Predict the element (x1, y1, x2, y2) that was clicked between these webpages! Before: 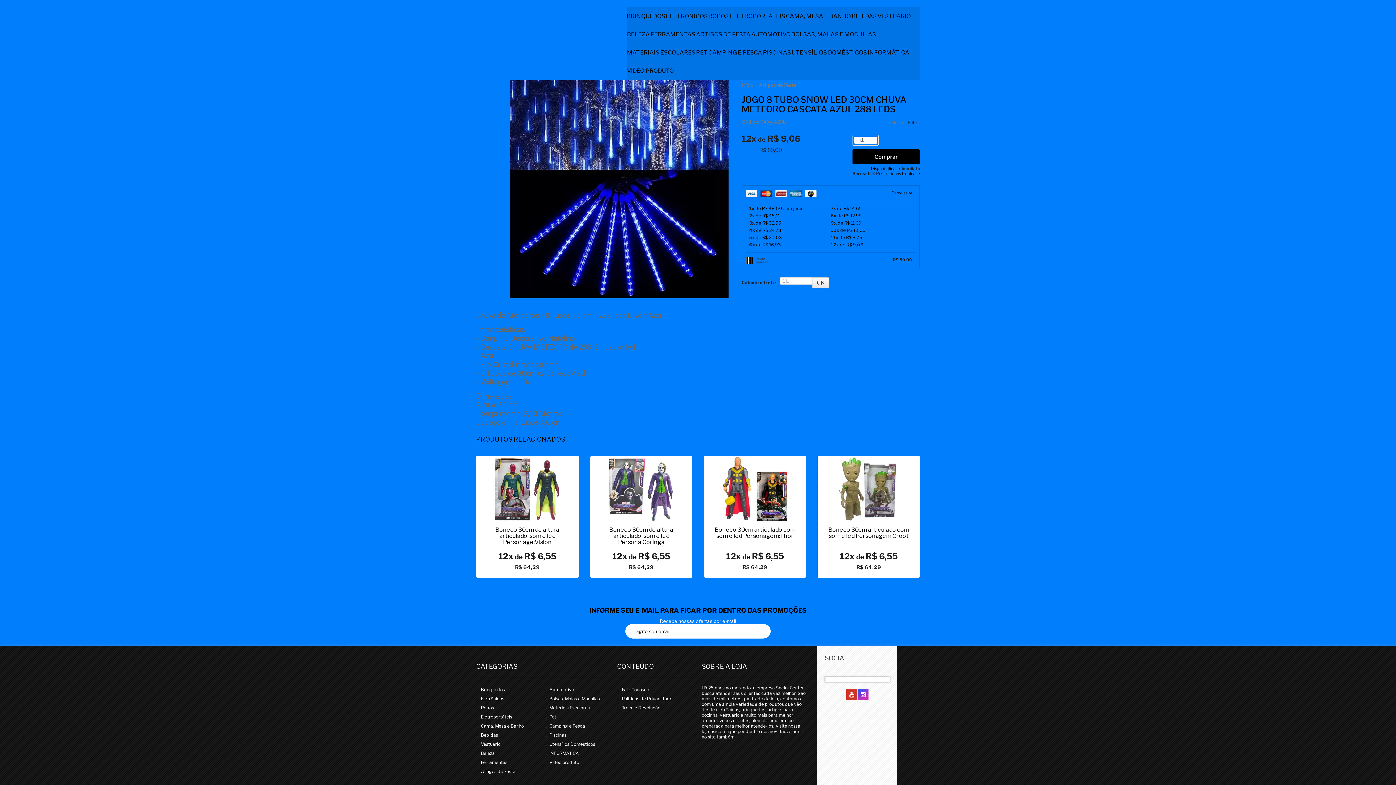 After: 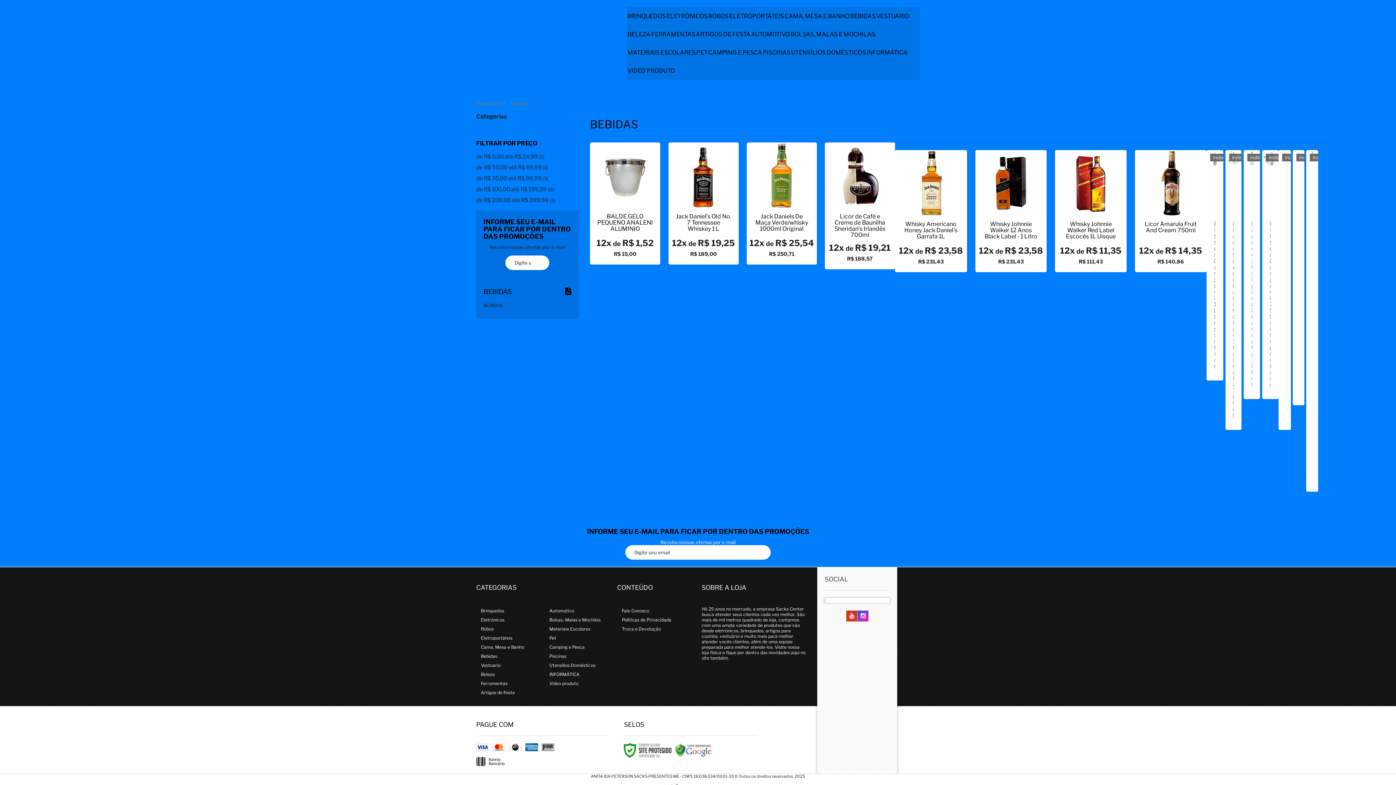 Action: bbox: (481, 732, 498, 738) label: Bebidas